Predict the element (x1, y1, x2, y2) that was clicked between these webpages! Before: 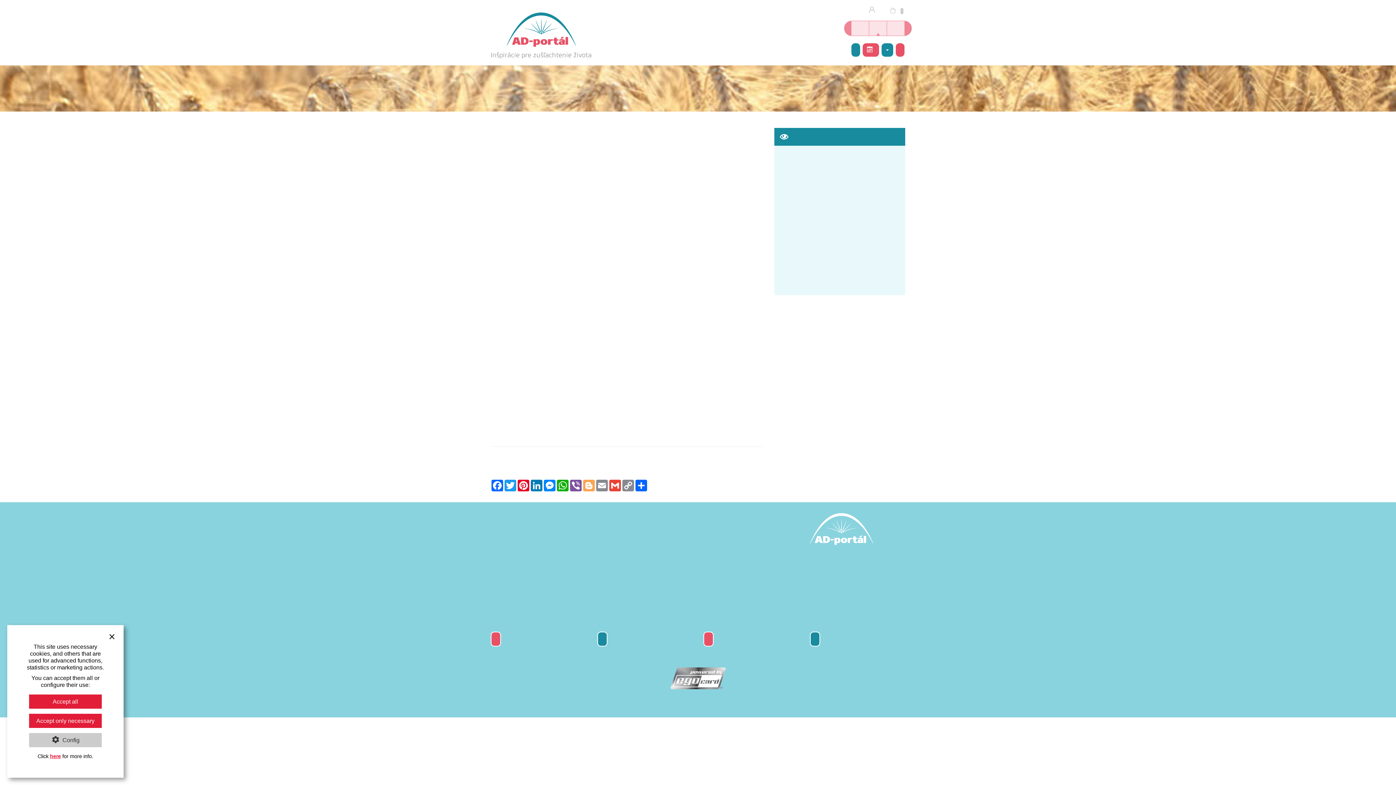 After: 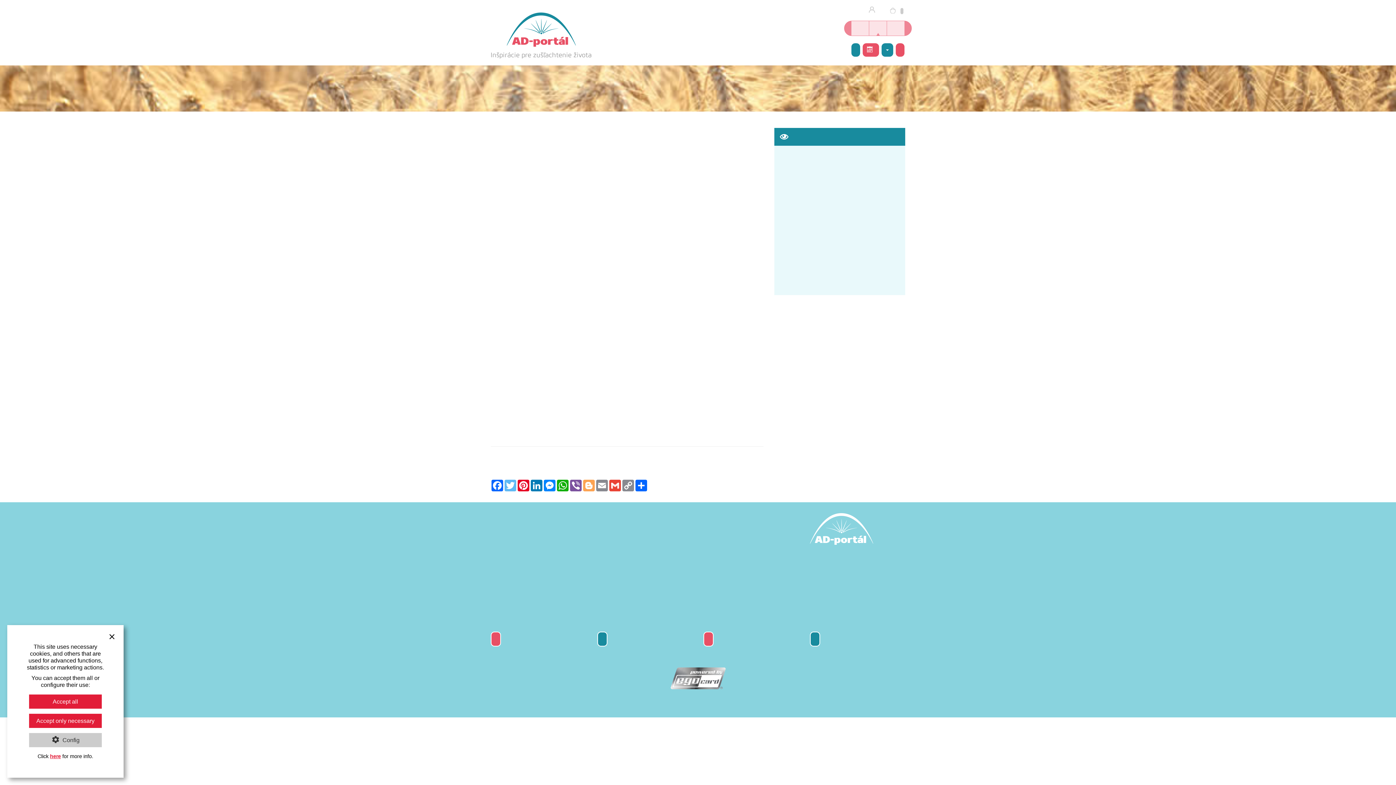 Action: label: Twitter bbox: (504, 480, 517, 491)